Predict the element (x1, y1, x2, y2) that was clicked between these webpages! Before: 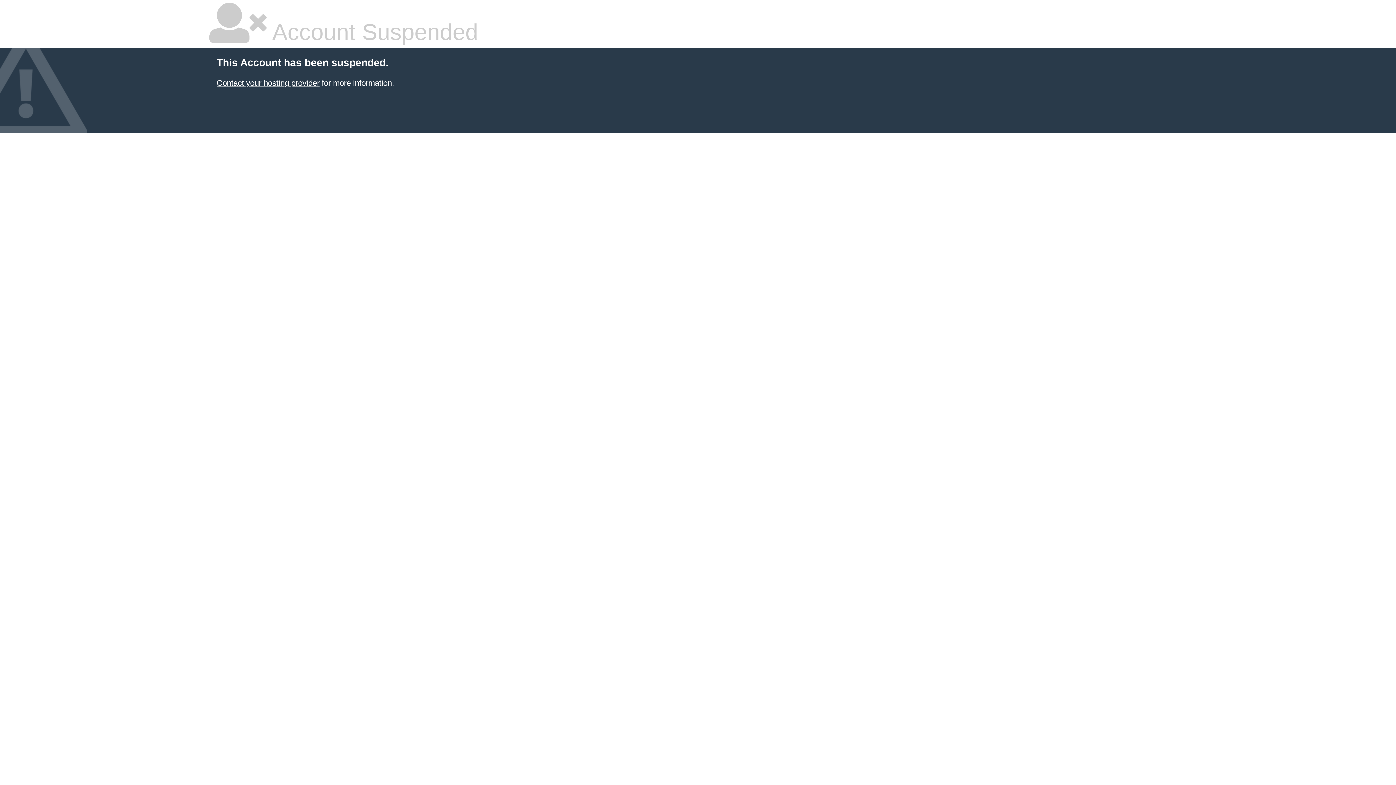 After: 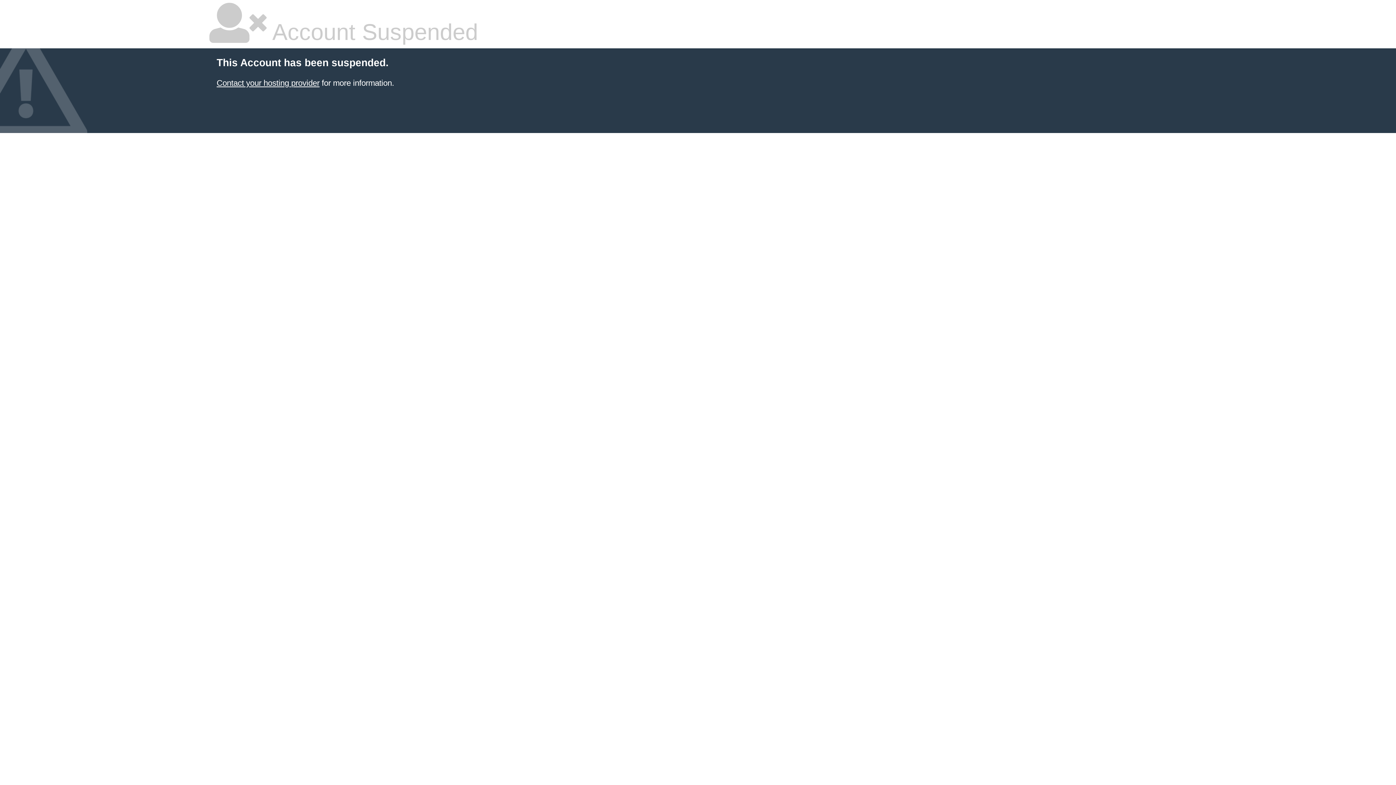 Action: label: Contact your hosting provider bbox: (216, 78, 319, 87)